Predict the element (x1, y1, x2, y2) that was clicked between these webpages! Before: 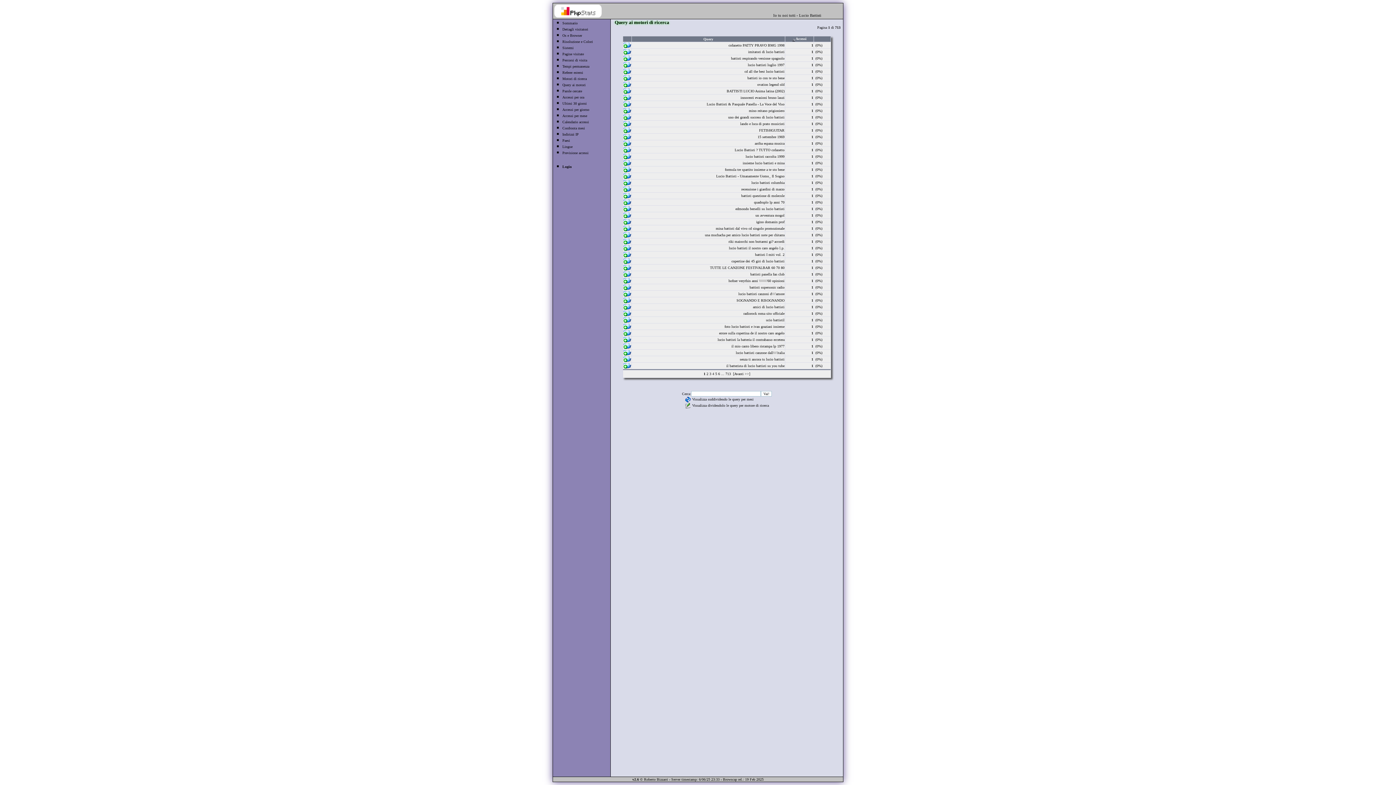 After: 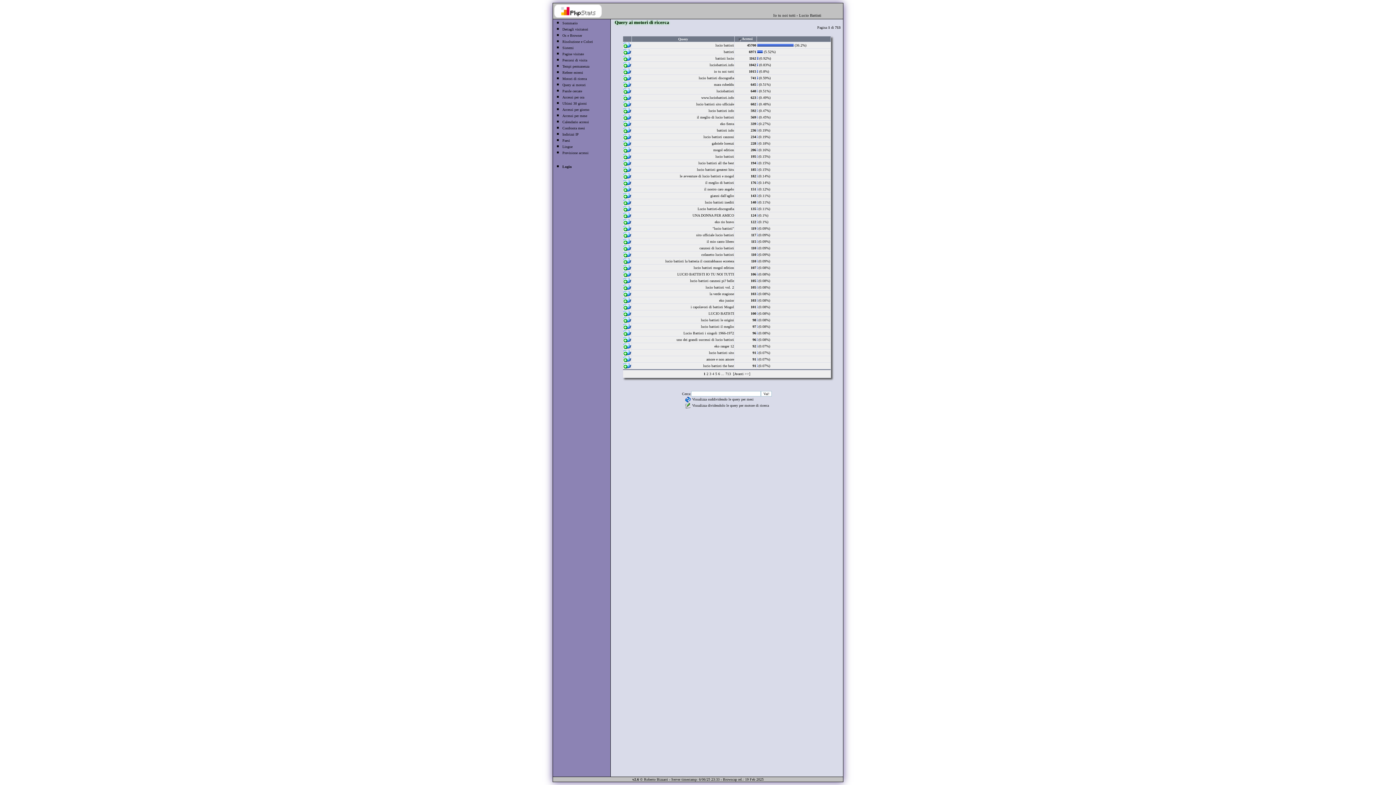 Action: bbox: (562, 82, 585, 86) label: Query ai motori